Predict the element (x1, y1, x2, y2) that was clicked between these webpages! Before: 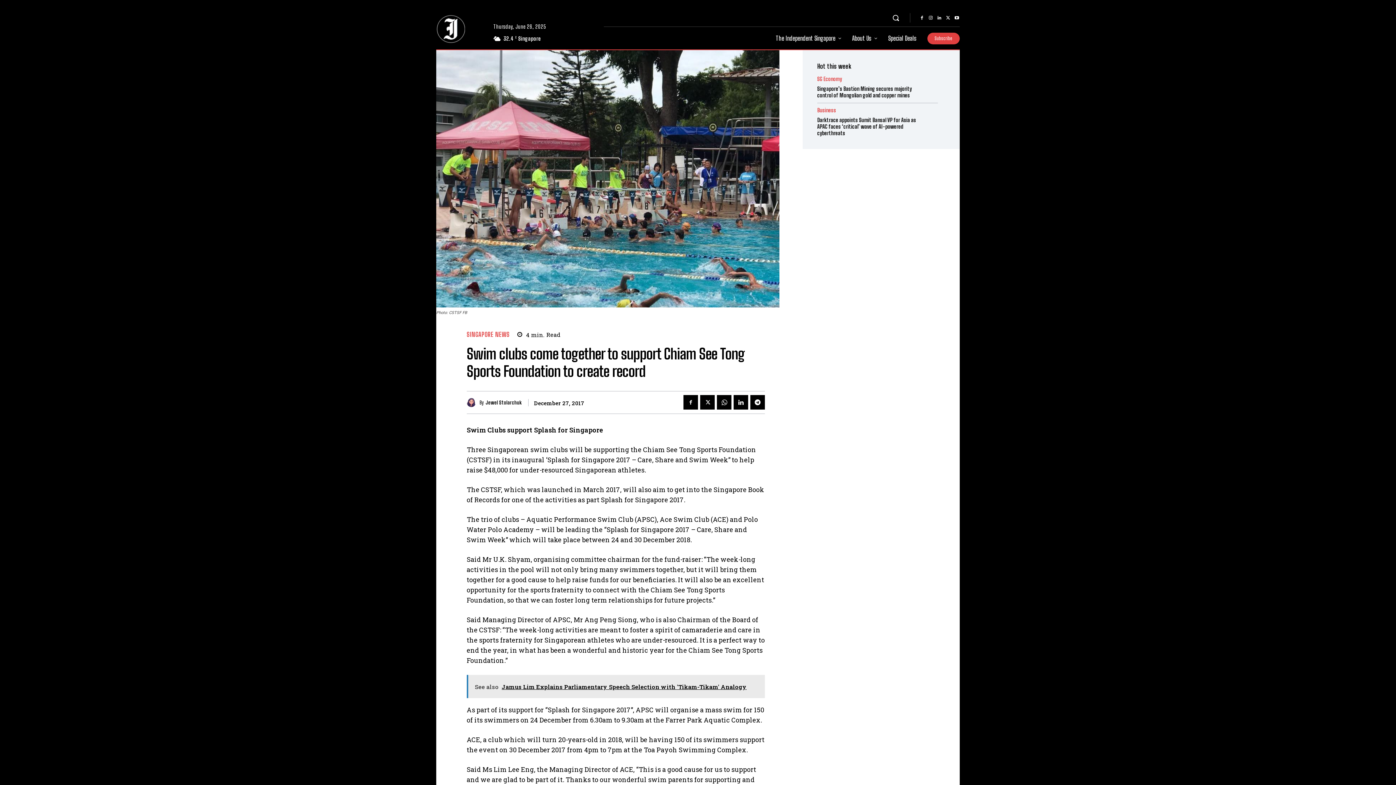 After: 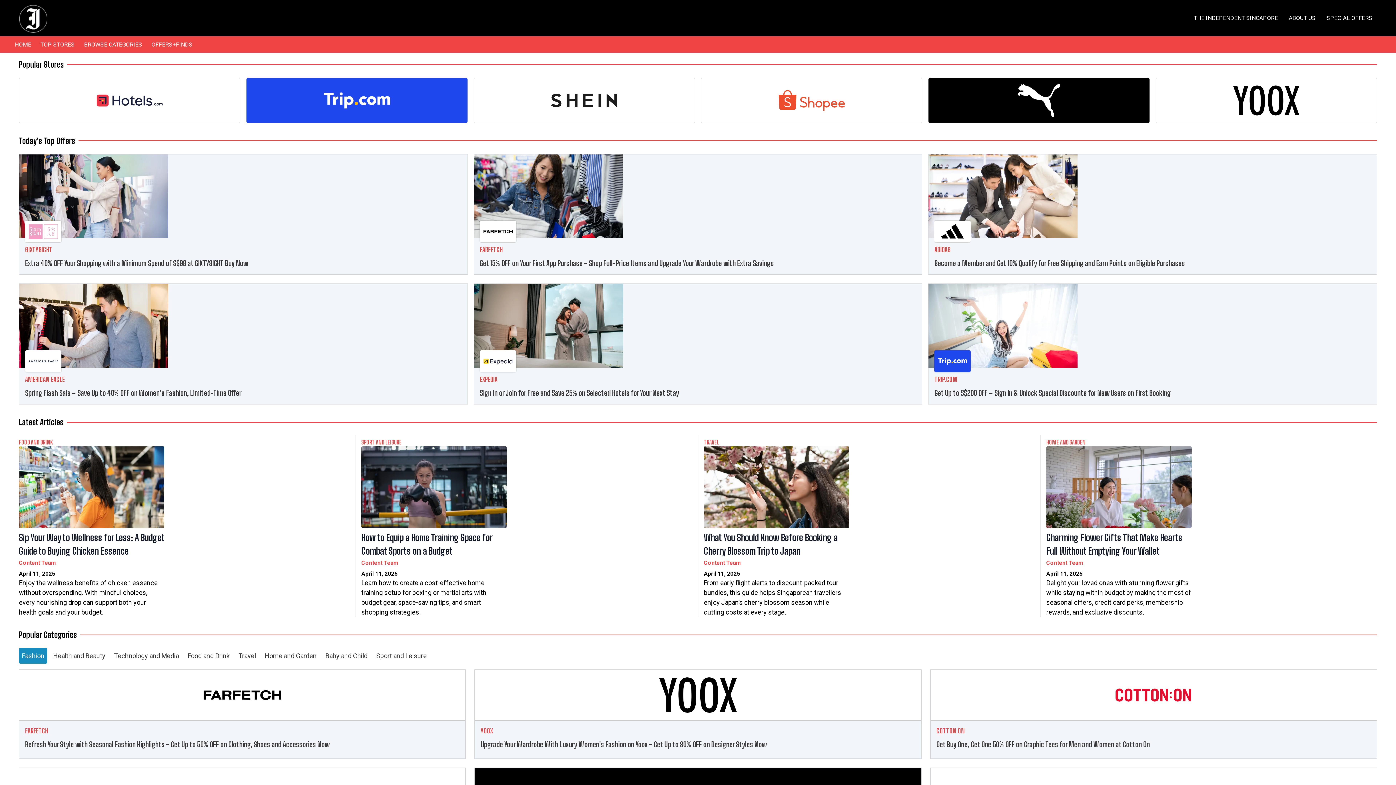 Action: bbox: (882, 26, 922, 50) label: Special Deals